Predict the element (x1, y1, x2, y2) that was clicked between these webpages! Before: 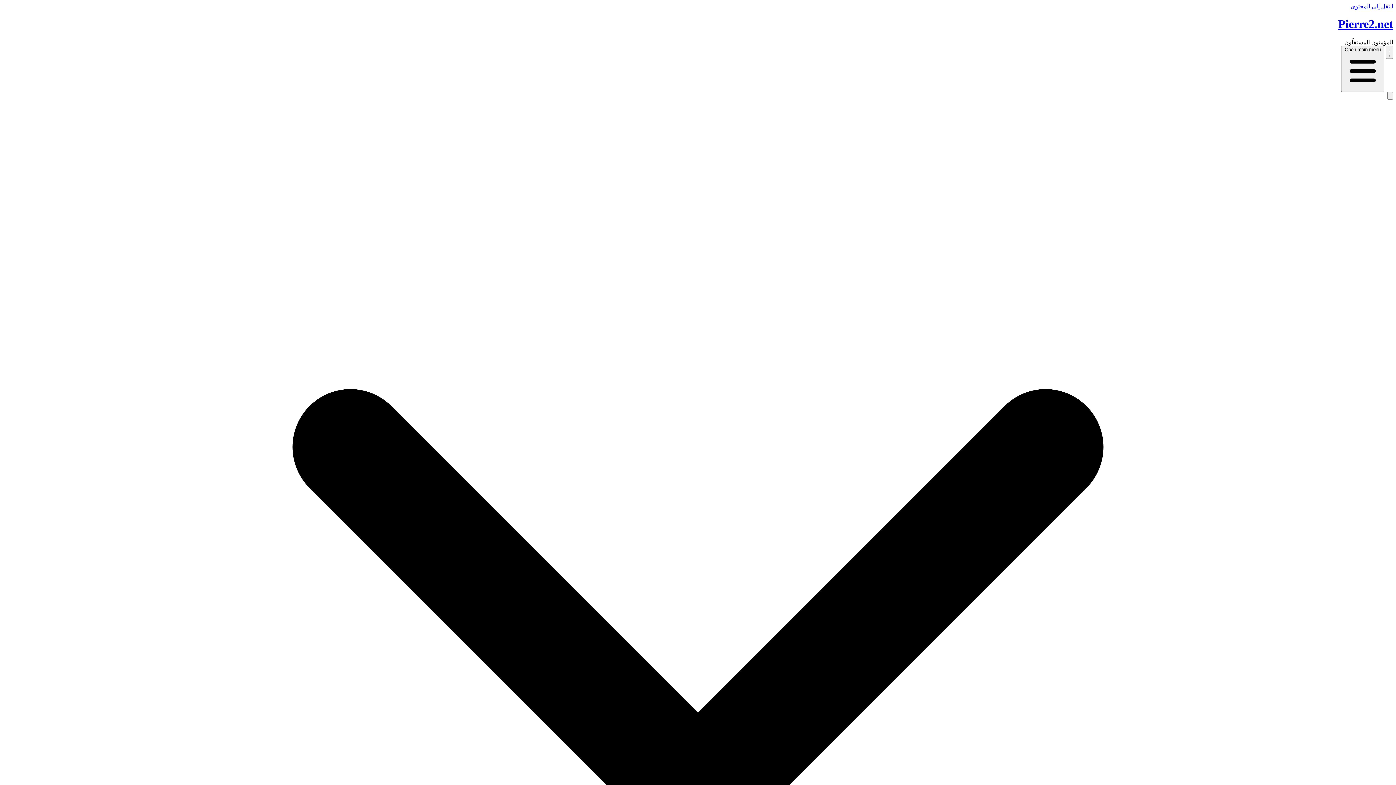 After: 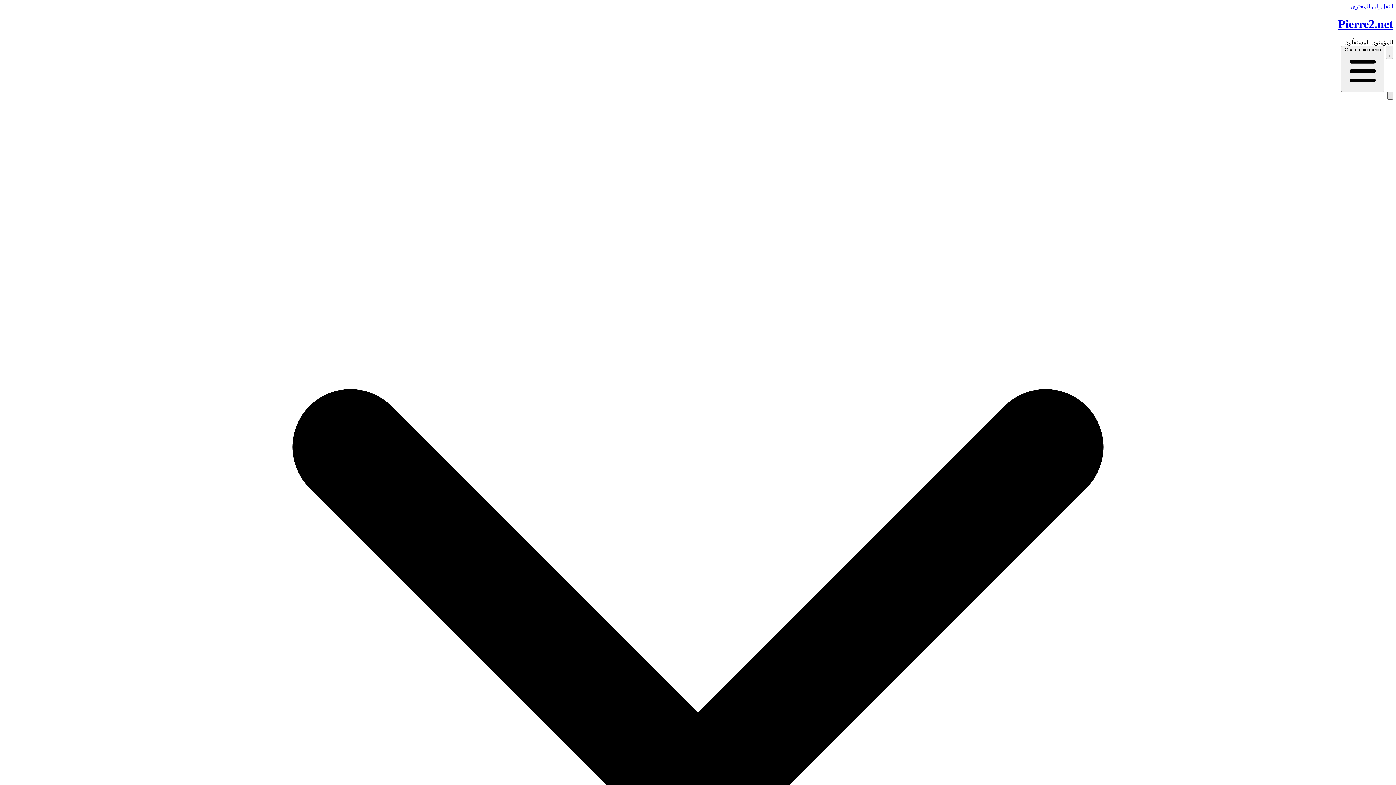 Action: bbox: (1387, 91, 1393, 99)